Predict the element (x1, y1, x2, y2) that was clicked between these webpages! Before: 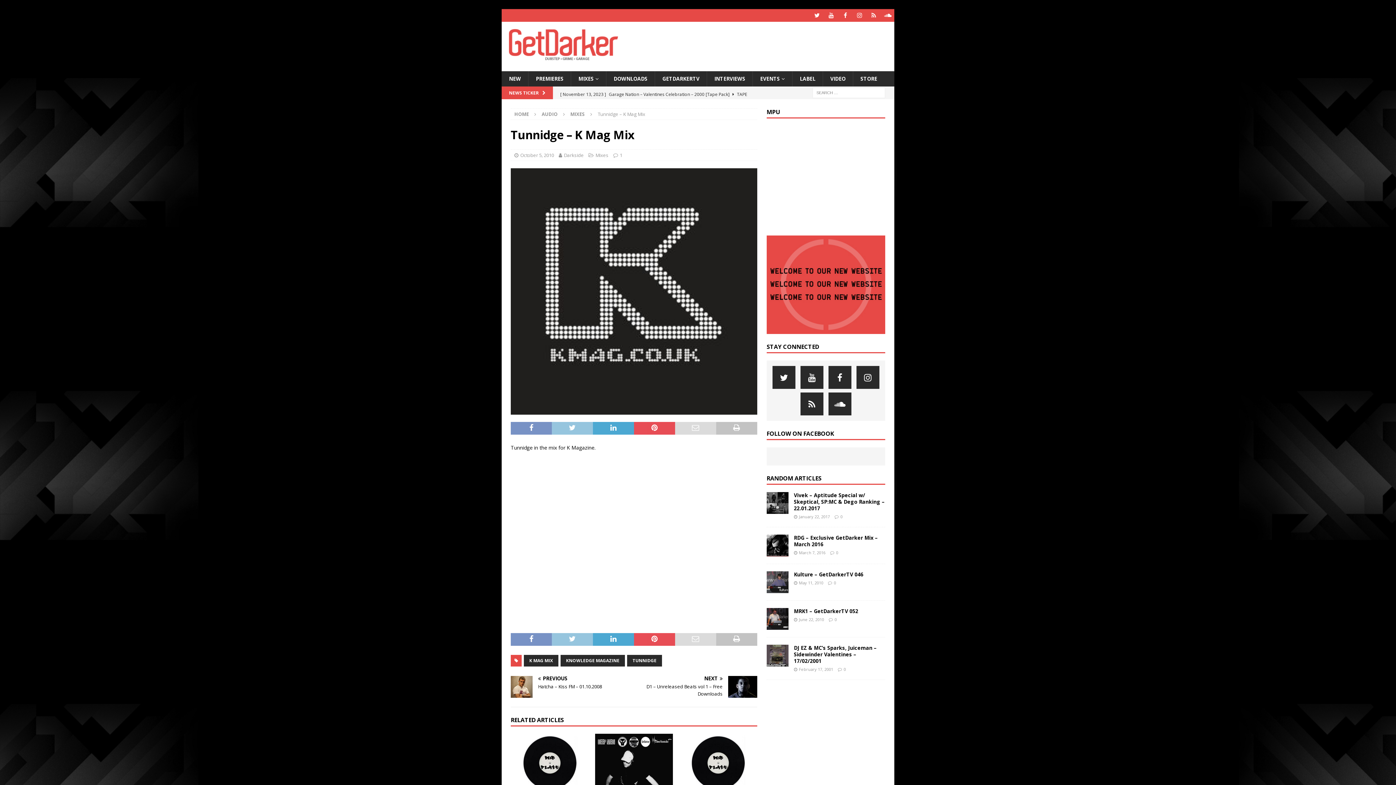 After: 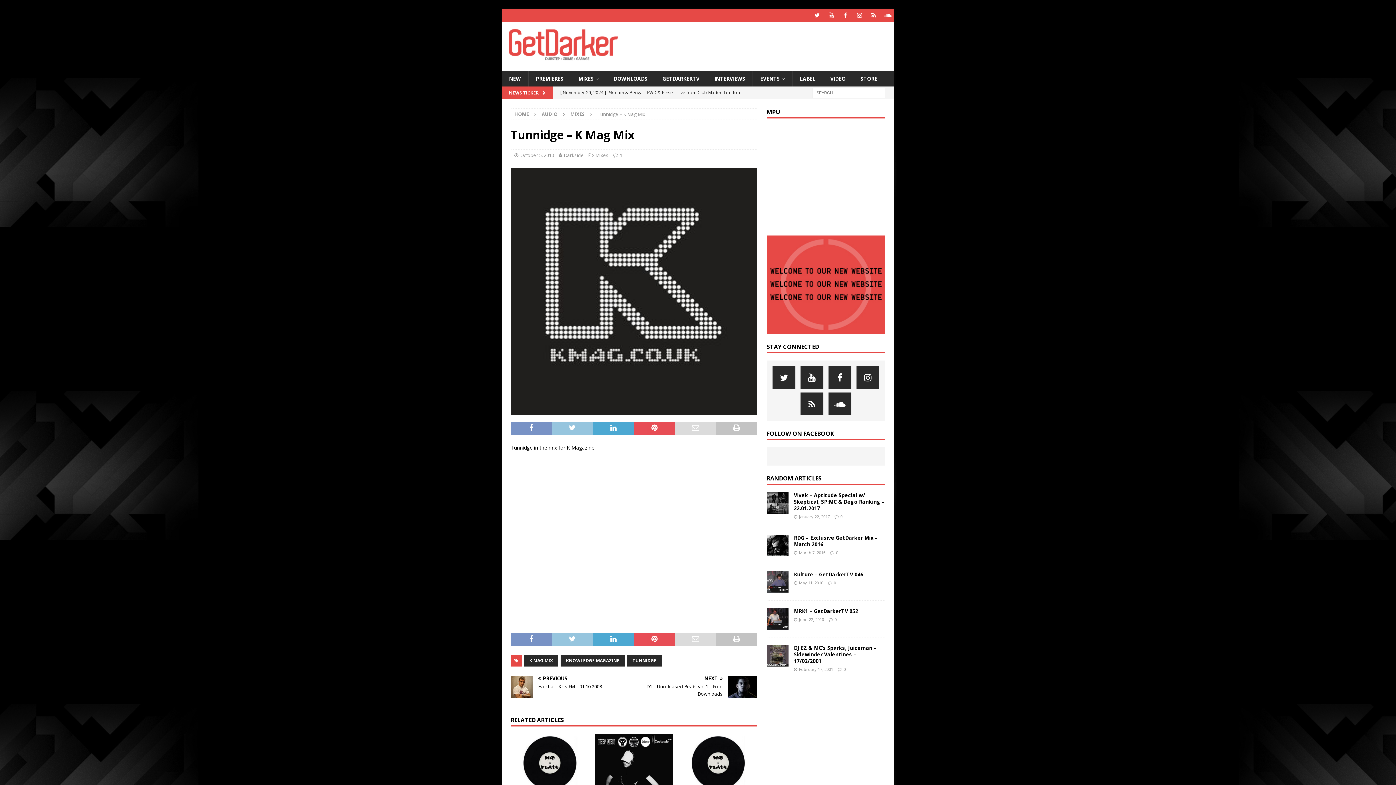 Action: bbox: (766, 326, 885, 333)